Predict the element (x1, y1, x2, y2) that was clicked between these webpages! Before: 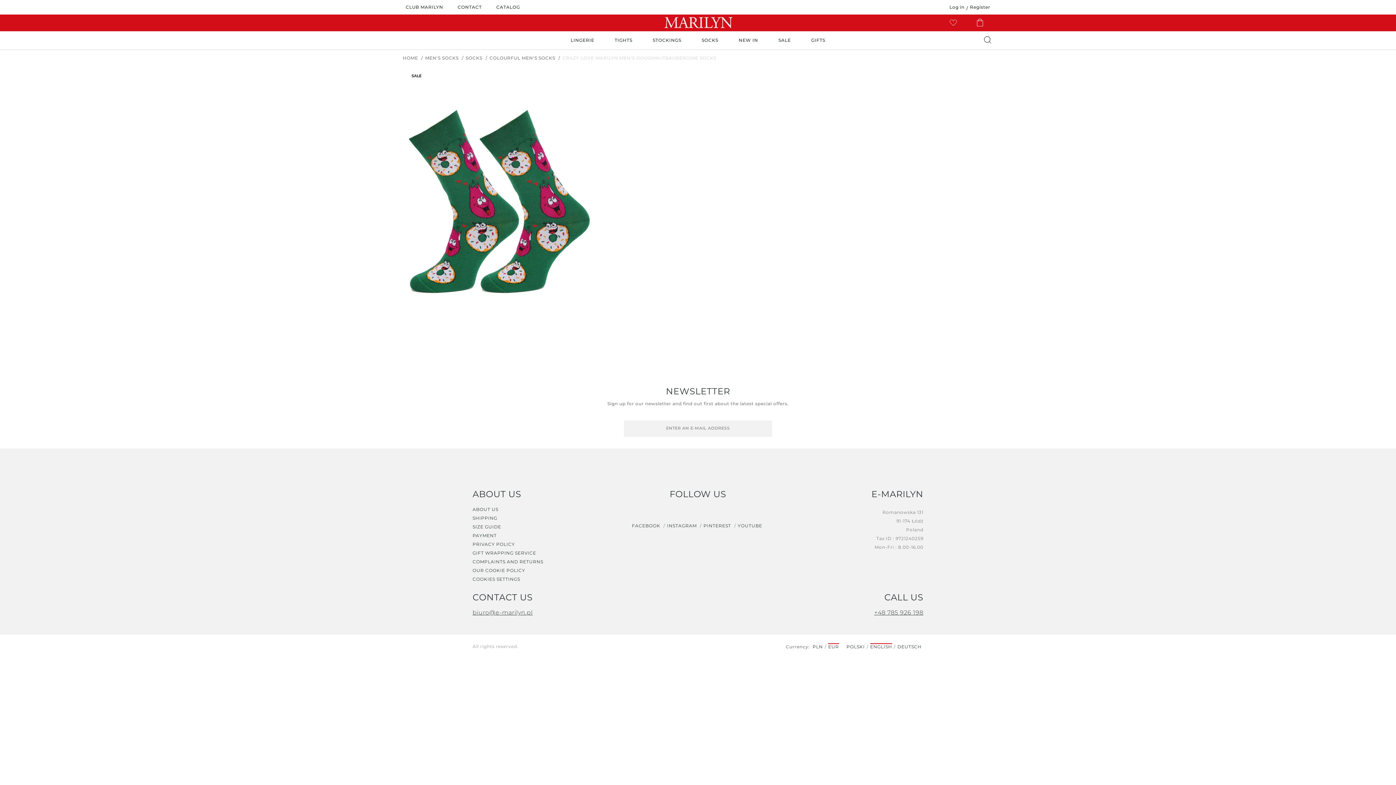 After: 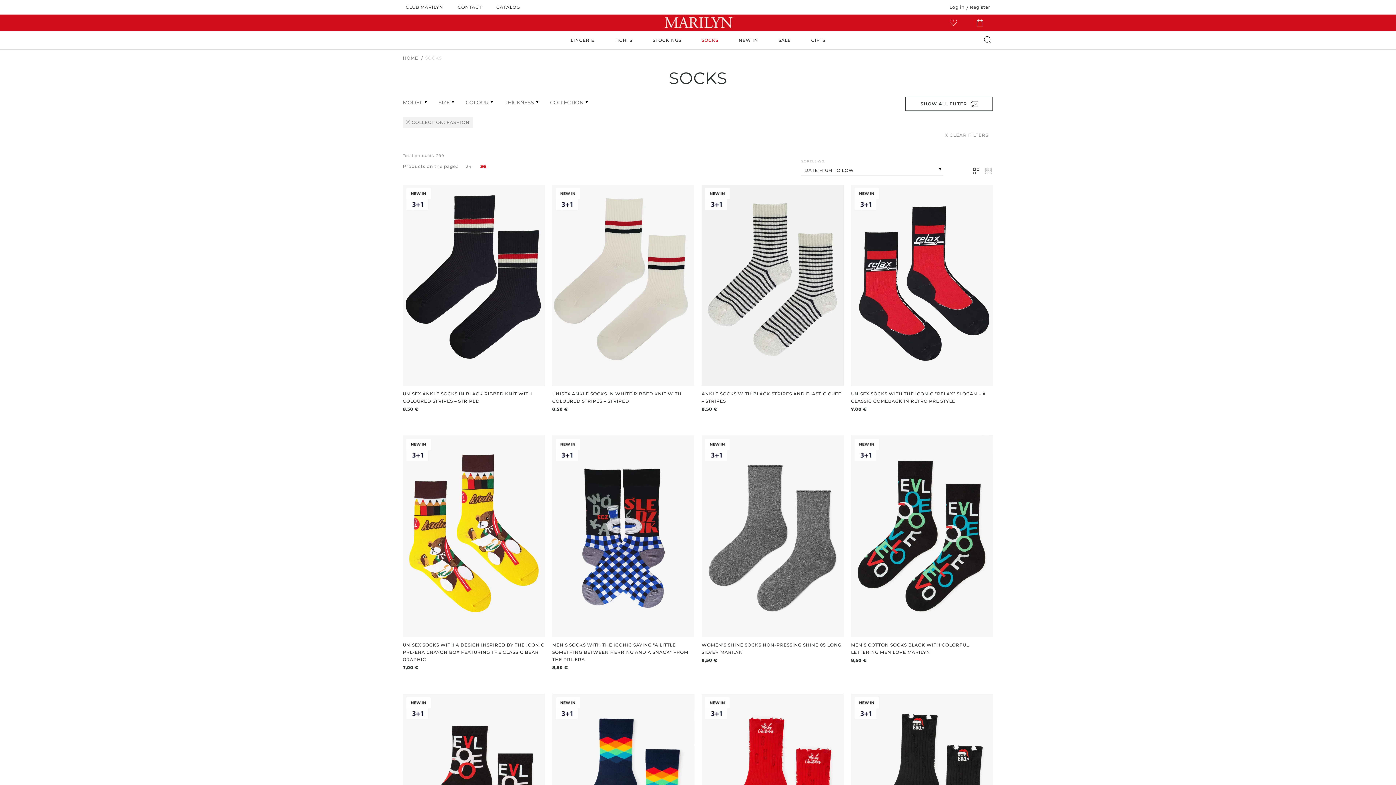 Action: bbox: (836, 316, 859, 321) label: FASHION